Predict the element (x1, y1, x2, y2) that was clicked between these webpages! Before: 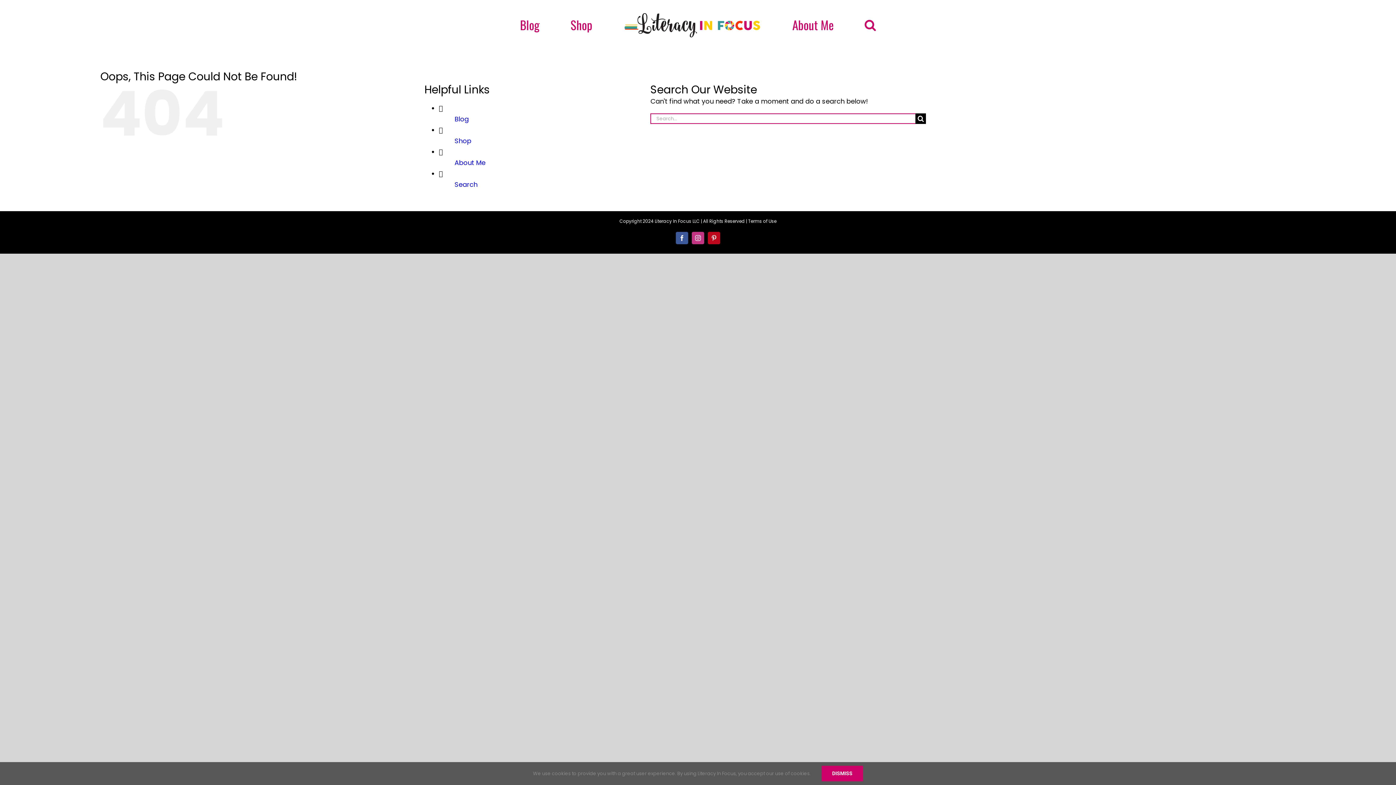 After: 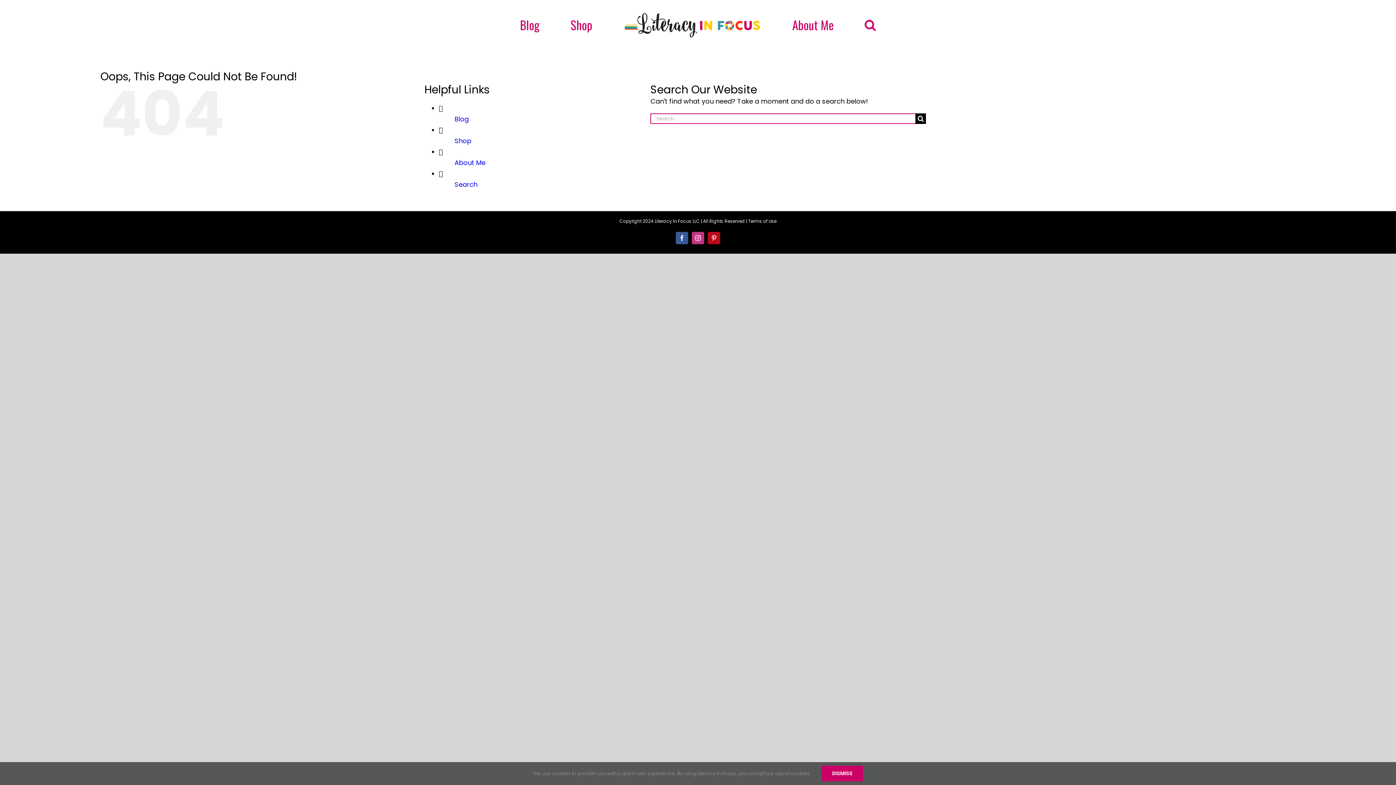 Action: label: Pinterest bbox: (708, 231, 720, 244)